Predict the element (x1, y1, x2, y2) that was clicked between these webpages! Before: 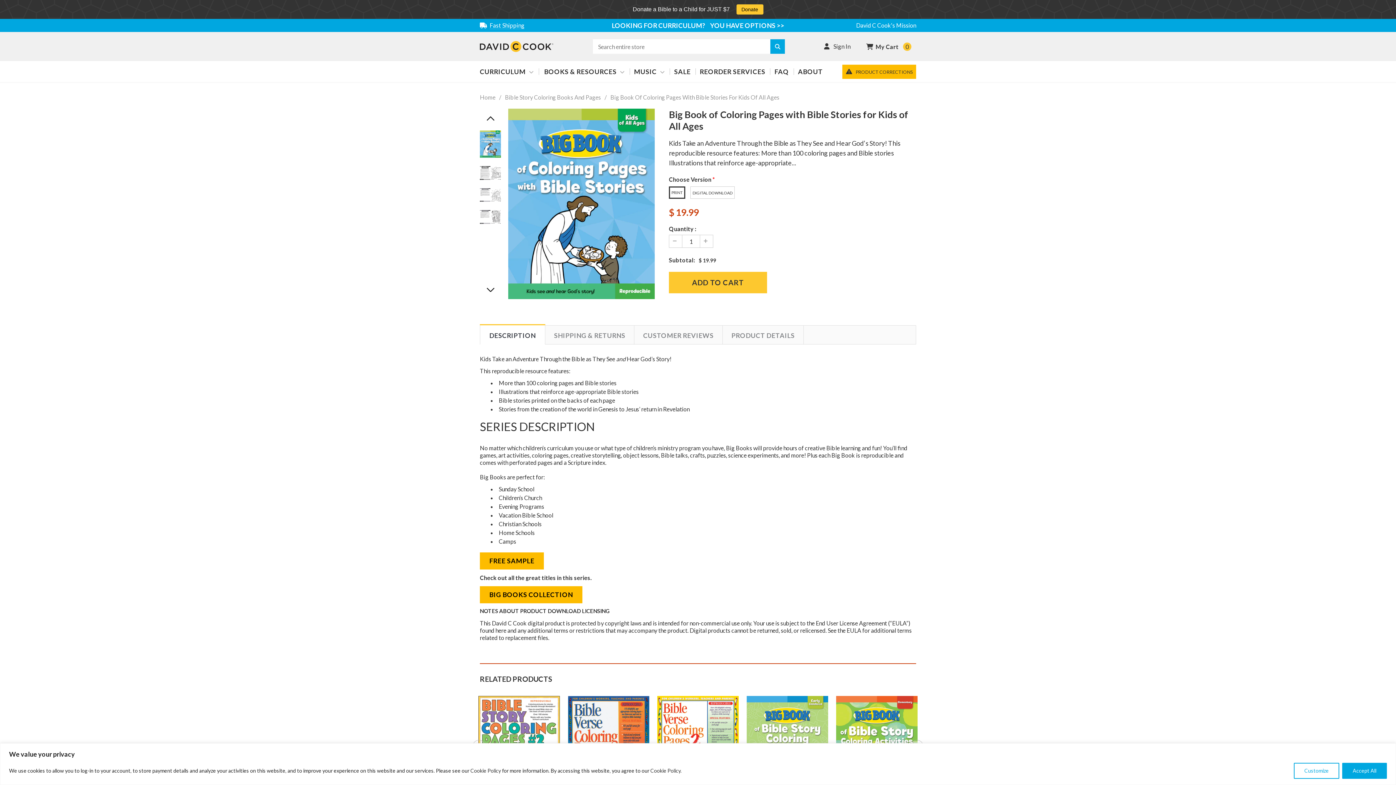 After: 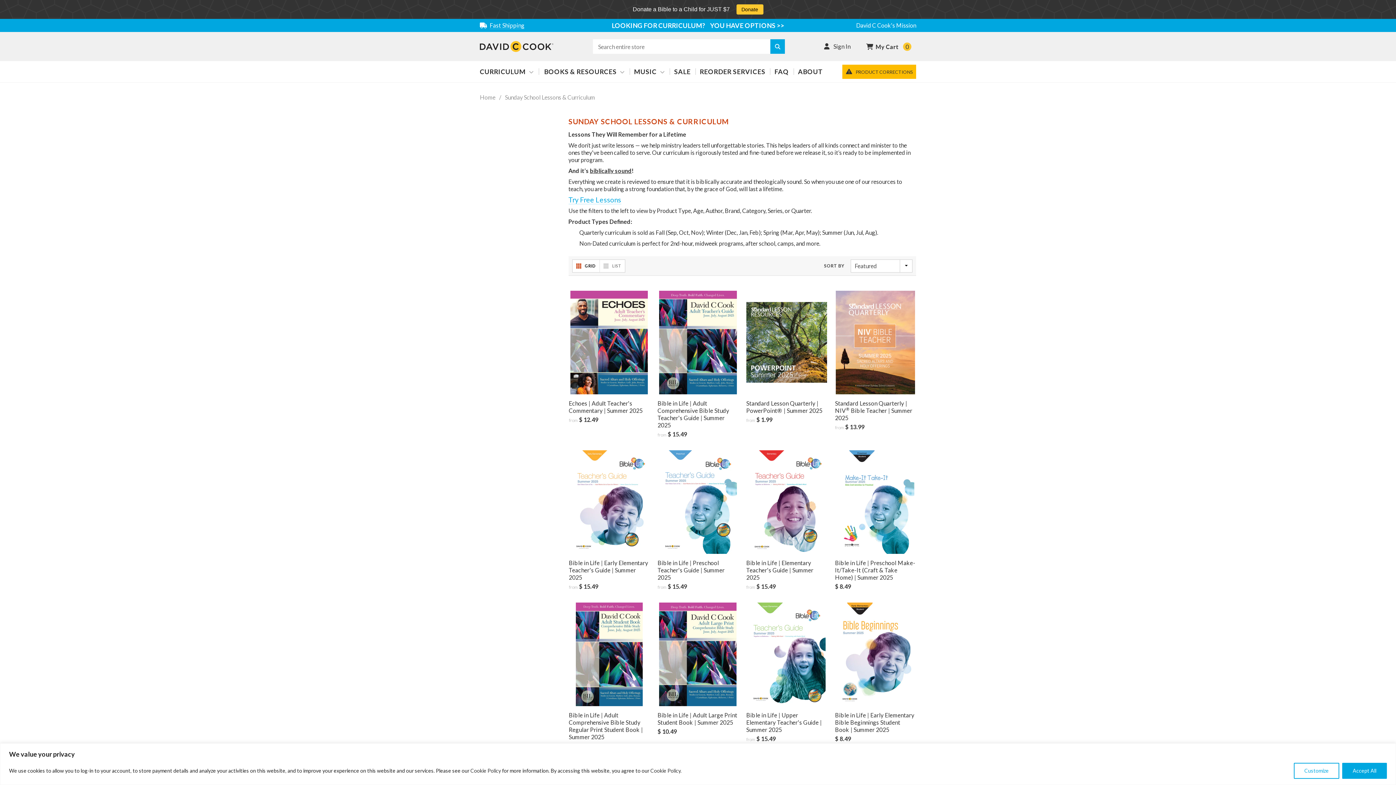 Action: label: CURRICULUM  bbox: (480, 61, 539, 82)